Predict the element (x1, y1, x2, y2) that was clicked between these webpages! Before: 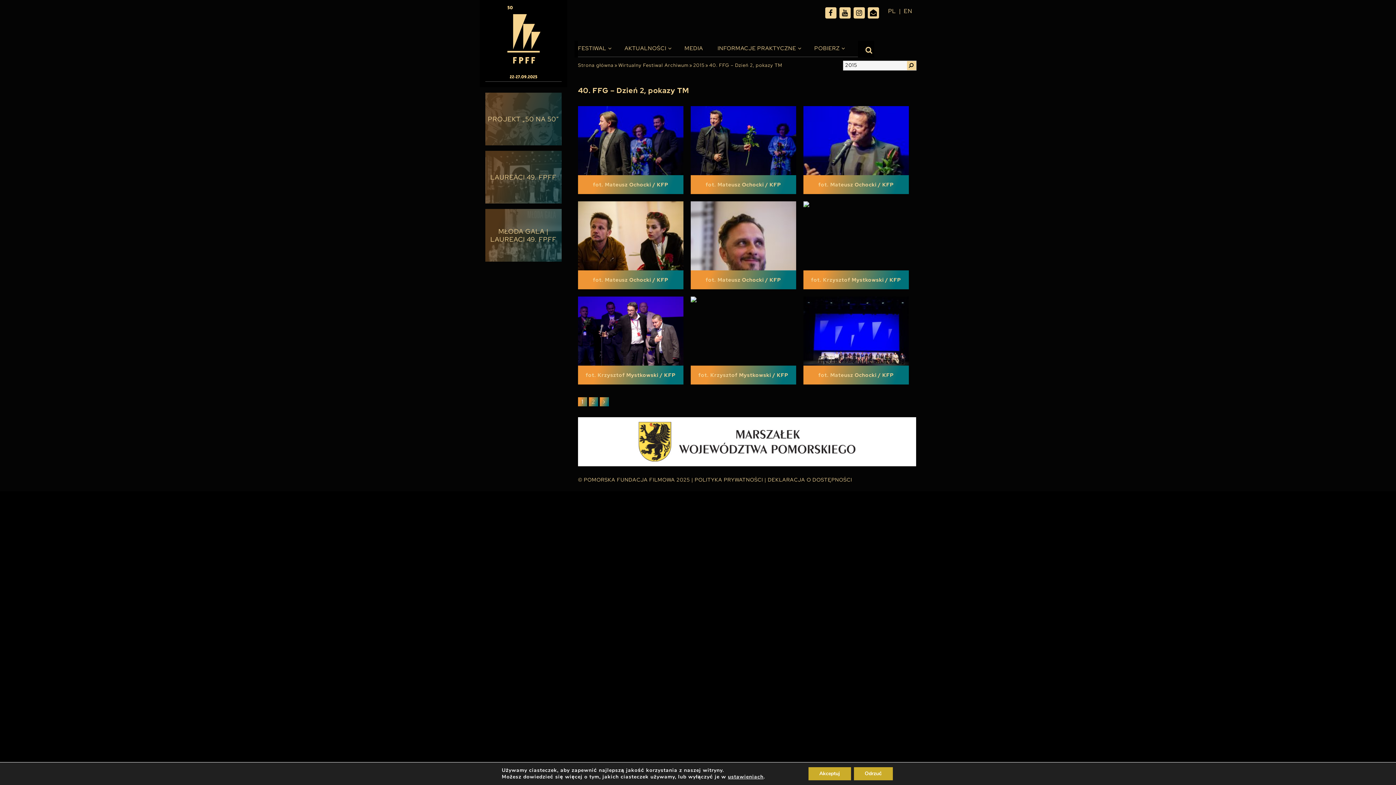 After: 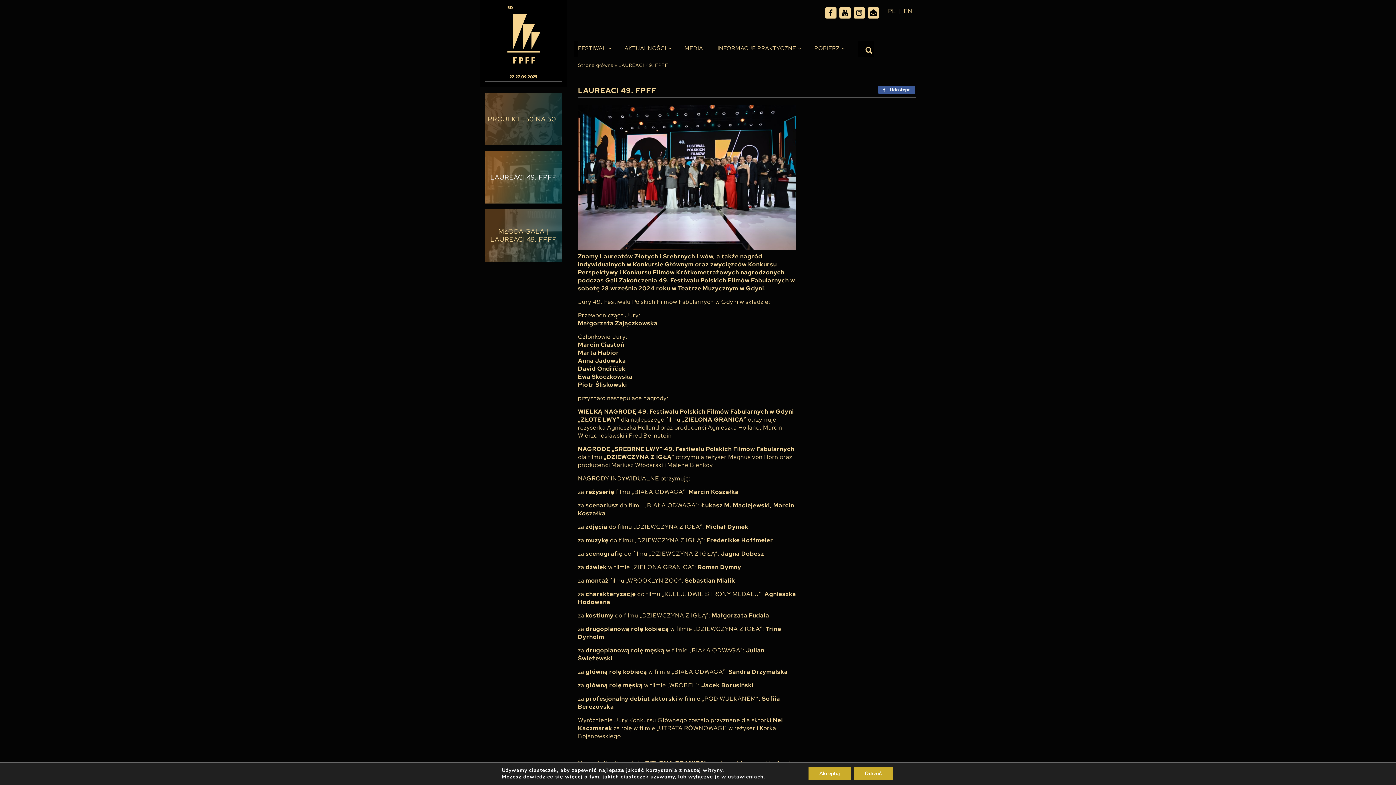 Action: label: LAUREACI 49. FPFF bbox: (485, 150, 561, 203)